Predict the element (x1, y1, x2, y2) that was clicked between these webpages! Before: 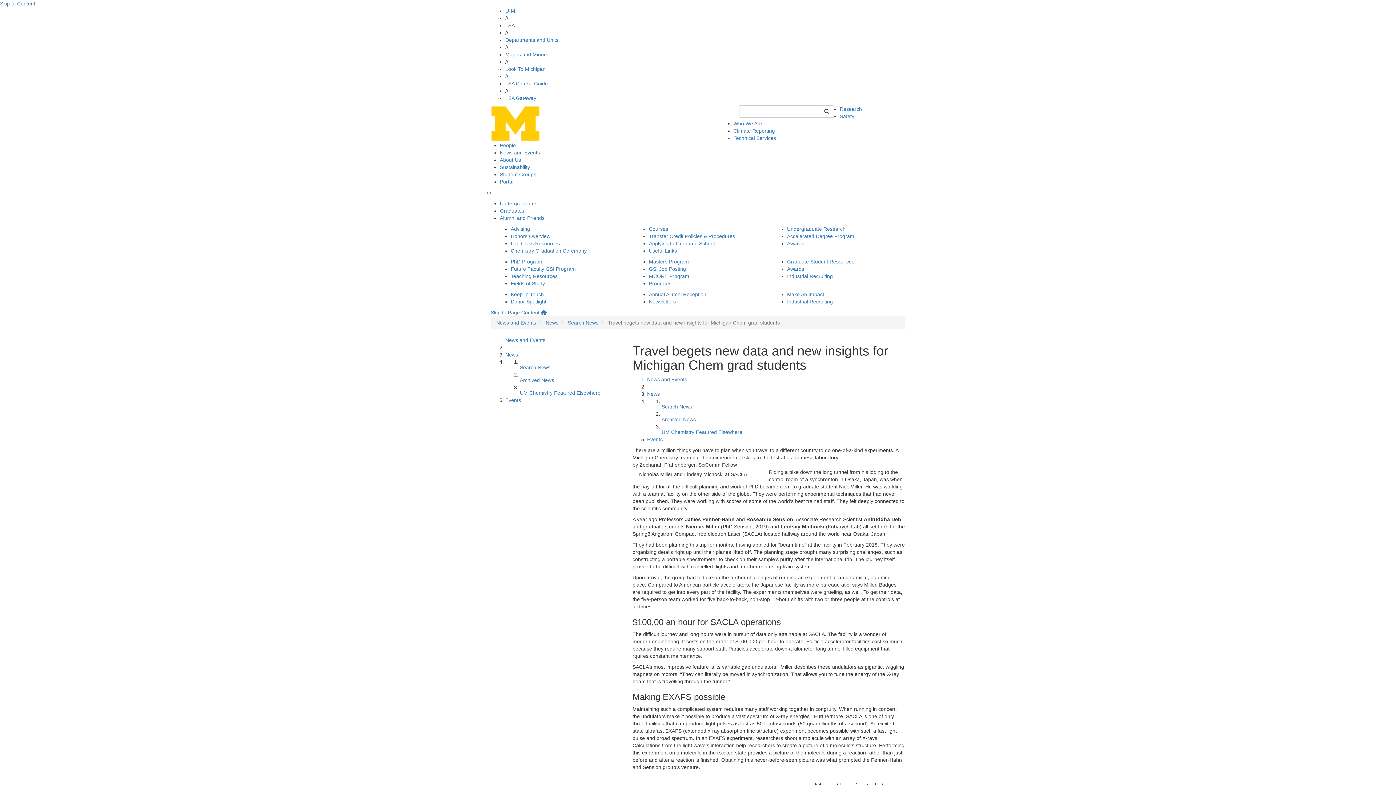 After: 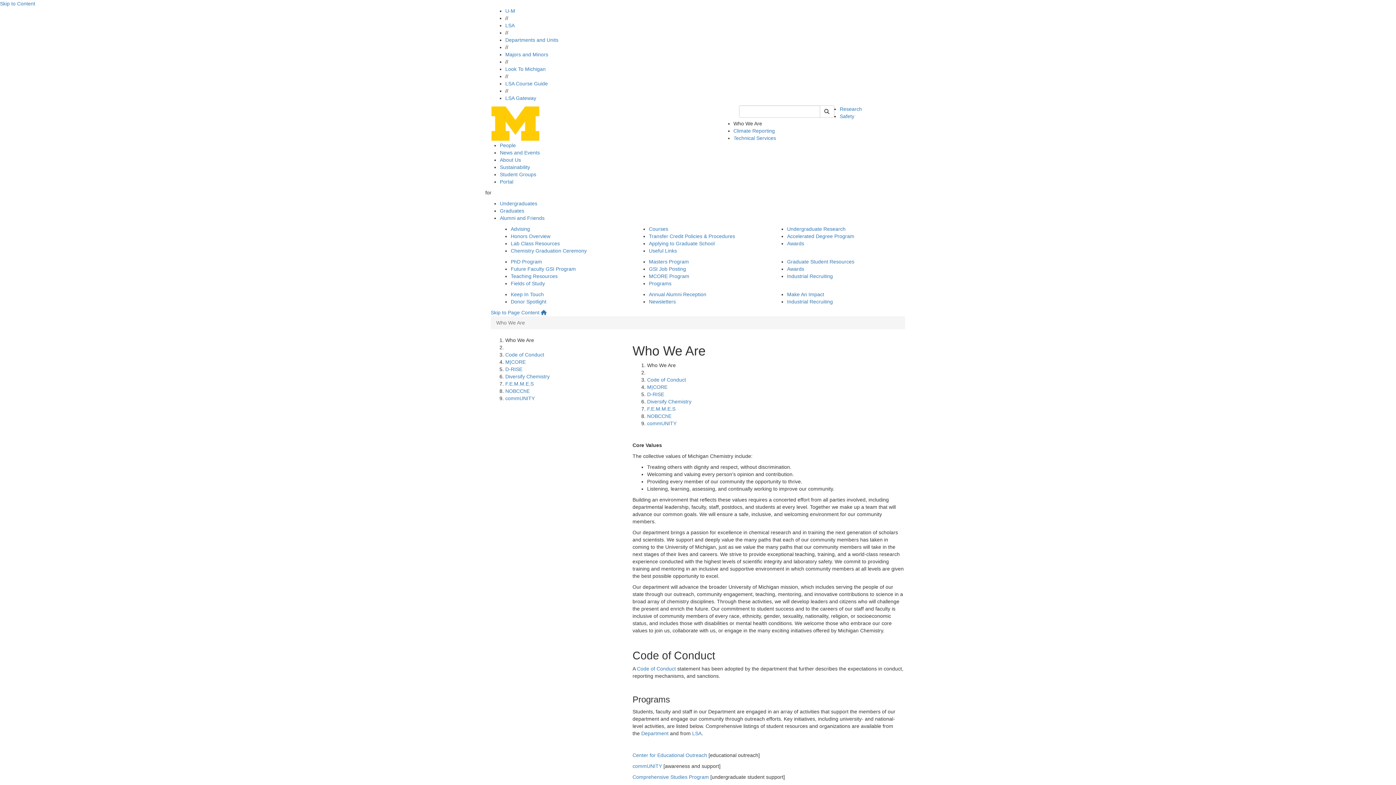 Action: label: Who We Are bbox: (733, 120, 762, 126)